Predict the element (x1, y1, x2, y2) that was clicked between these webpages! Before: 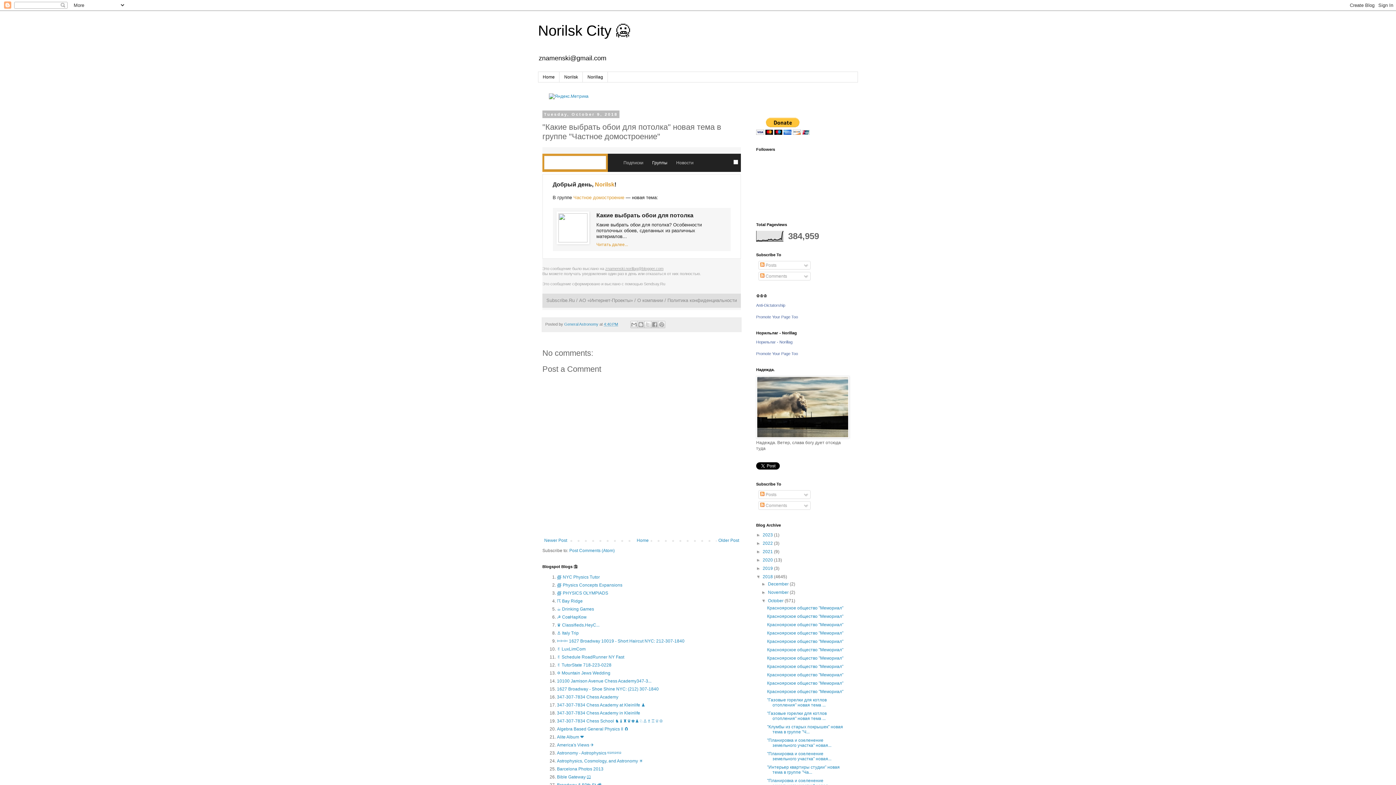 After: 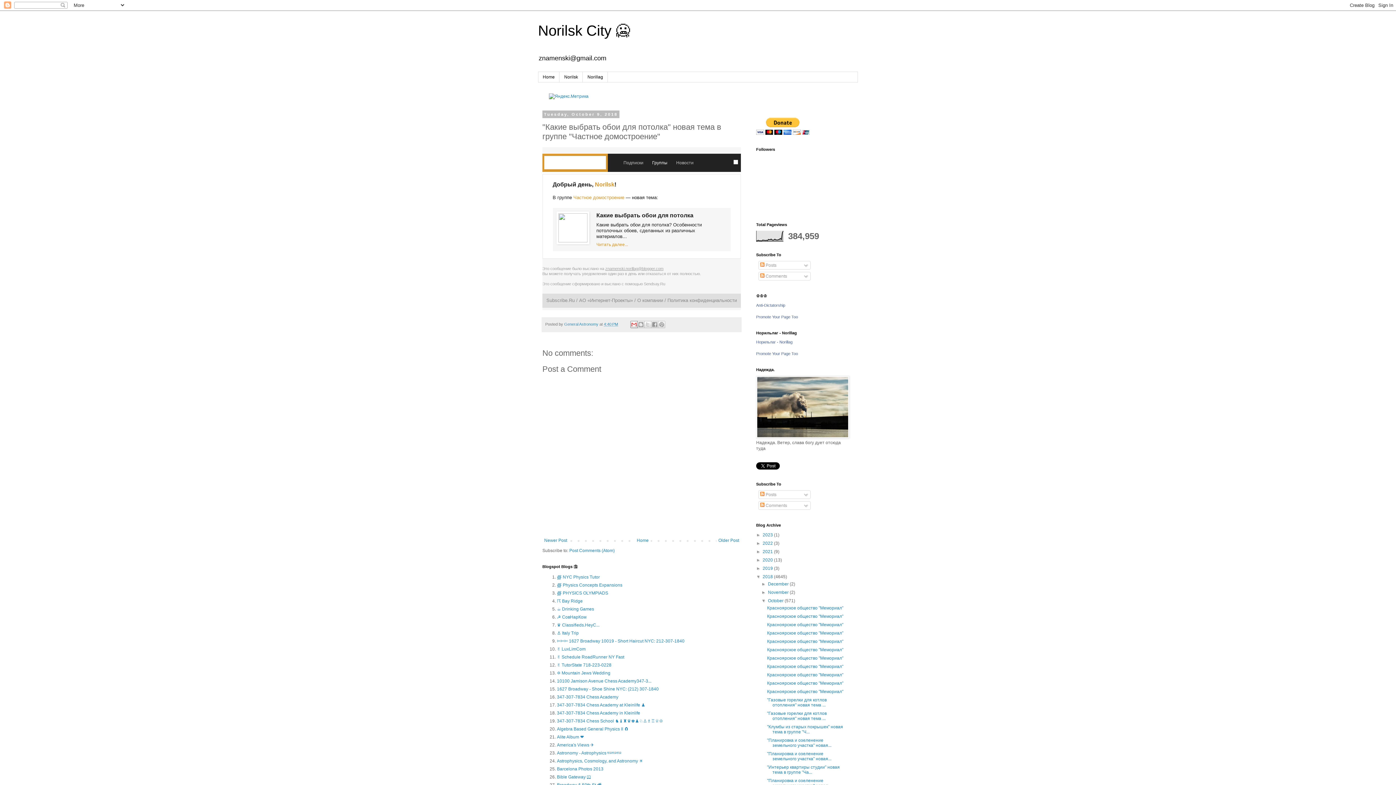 Action: bbox: (630, 321, 637, 328) label: Email This